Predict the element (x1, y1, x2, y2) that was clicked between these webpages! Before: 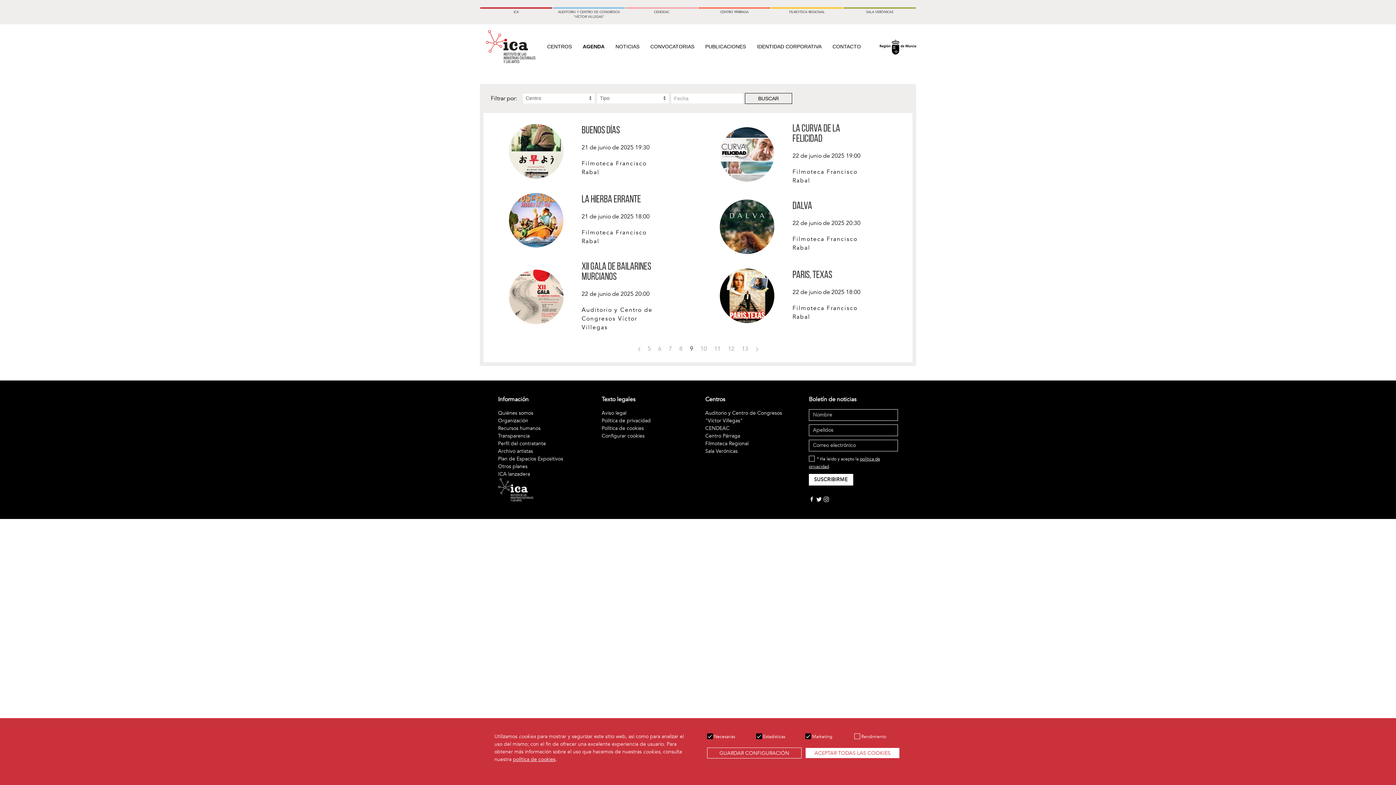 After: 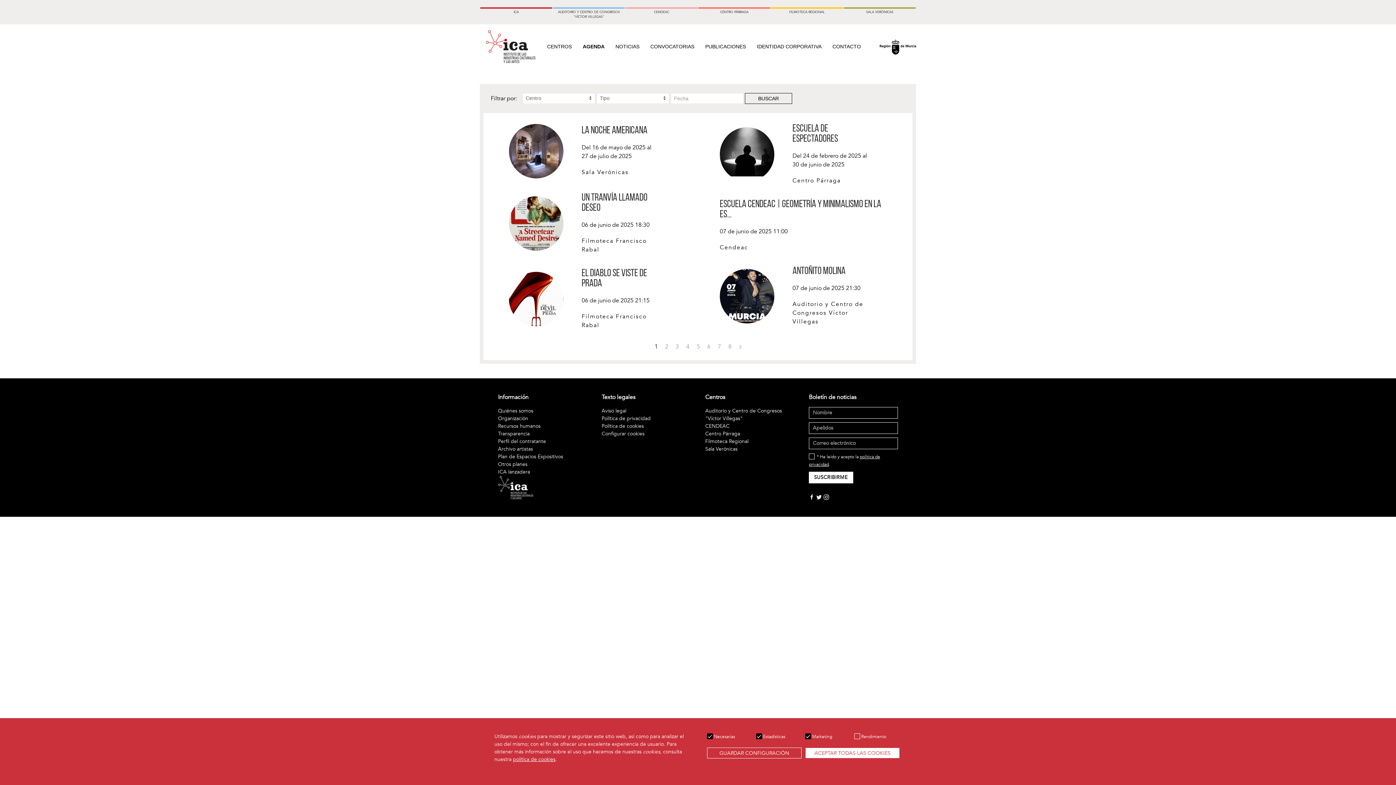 Action: bbox: (745, 93, 792, 103) label: BUSCAR